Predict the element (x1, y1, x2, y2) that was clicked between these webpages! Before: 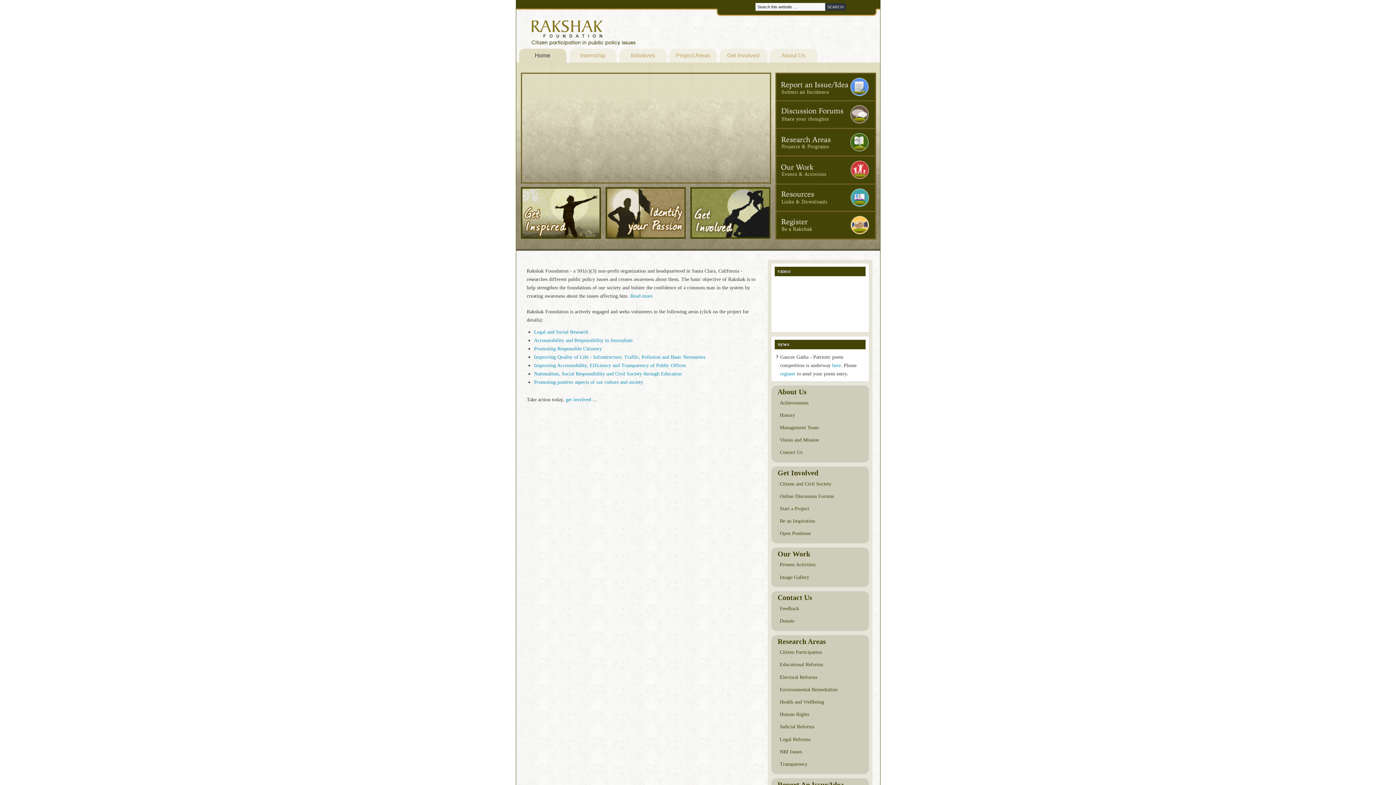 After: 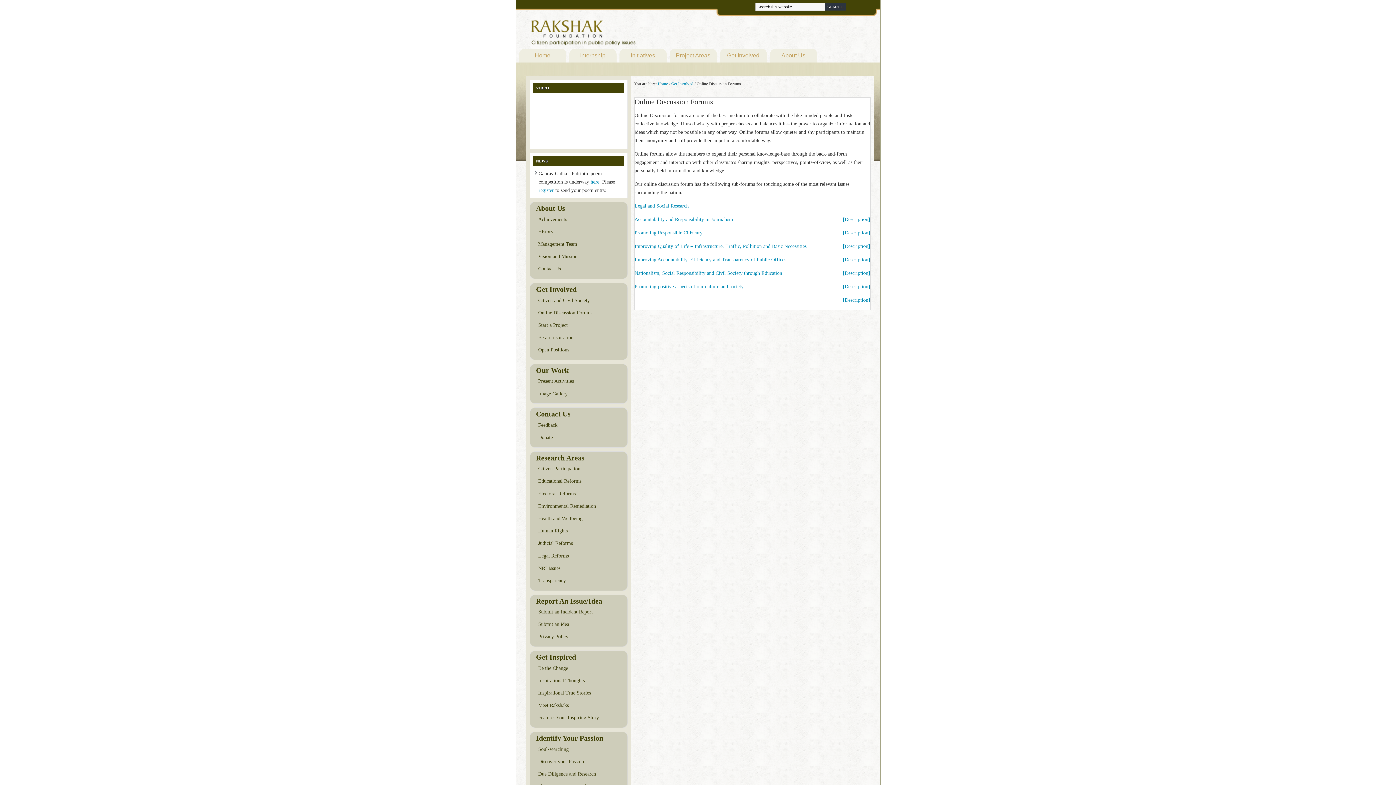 Action: bbox: (774, 490, 865, 502) label: Online Discussion Forums